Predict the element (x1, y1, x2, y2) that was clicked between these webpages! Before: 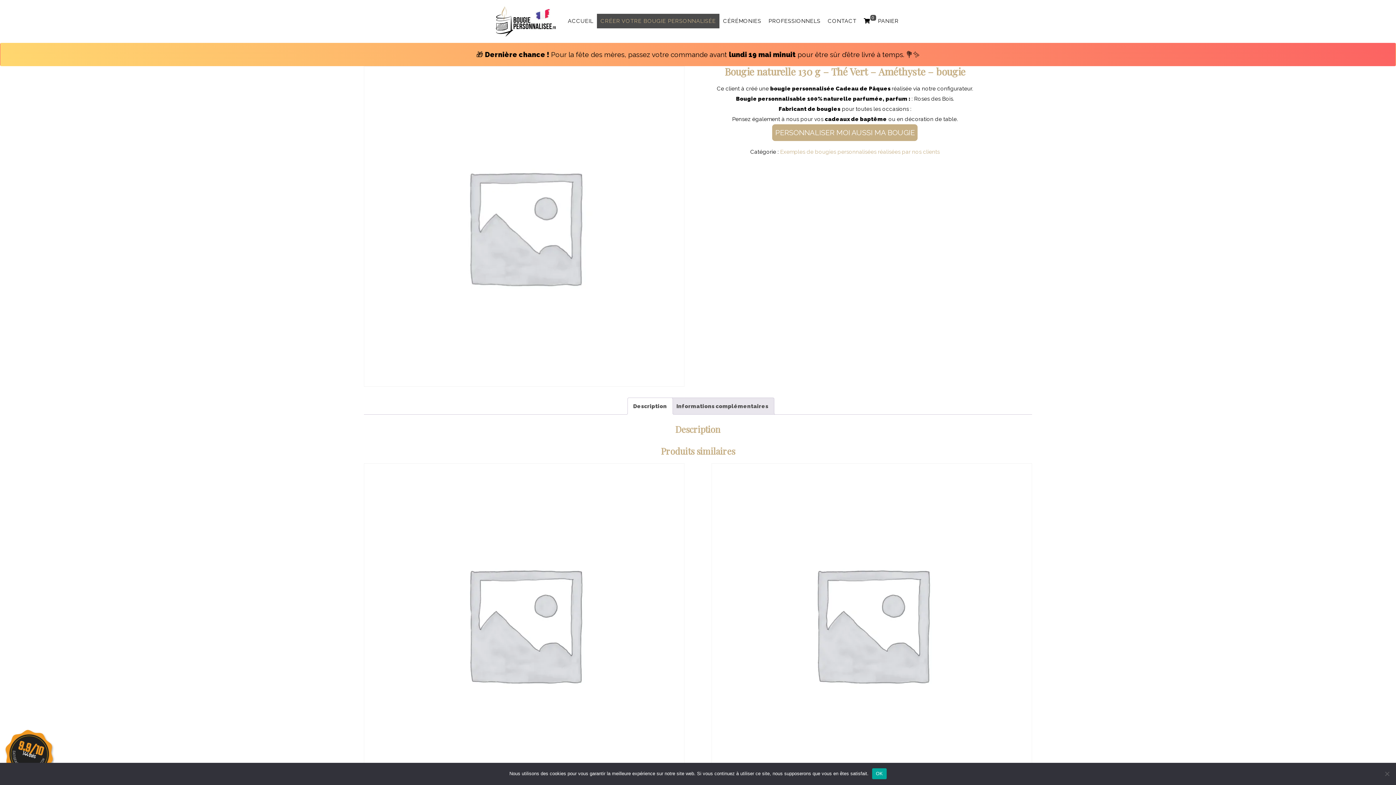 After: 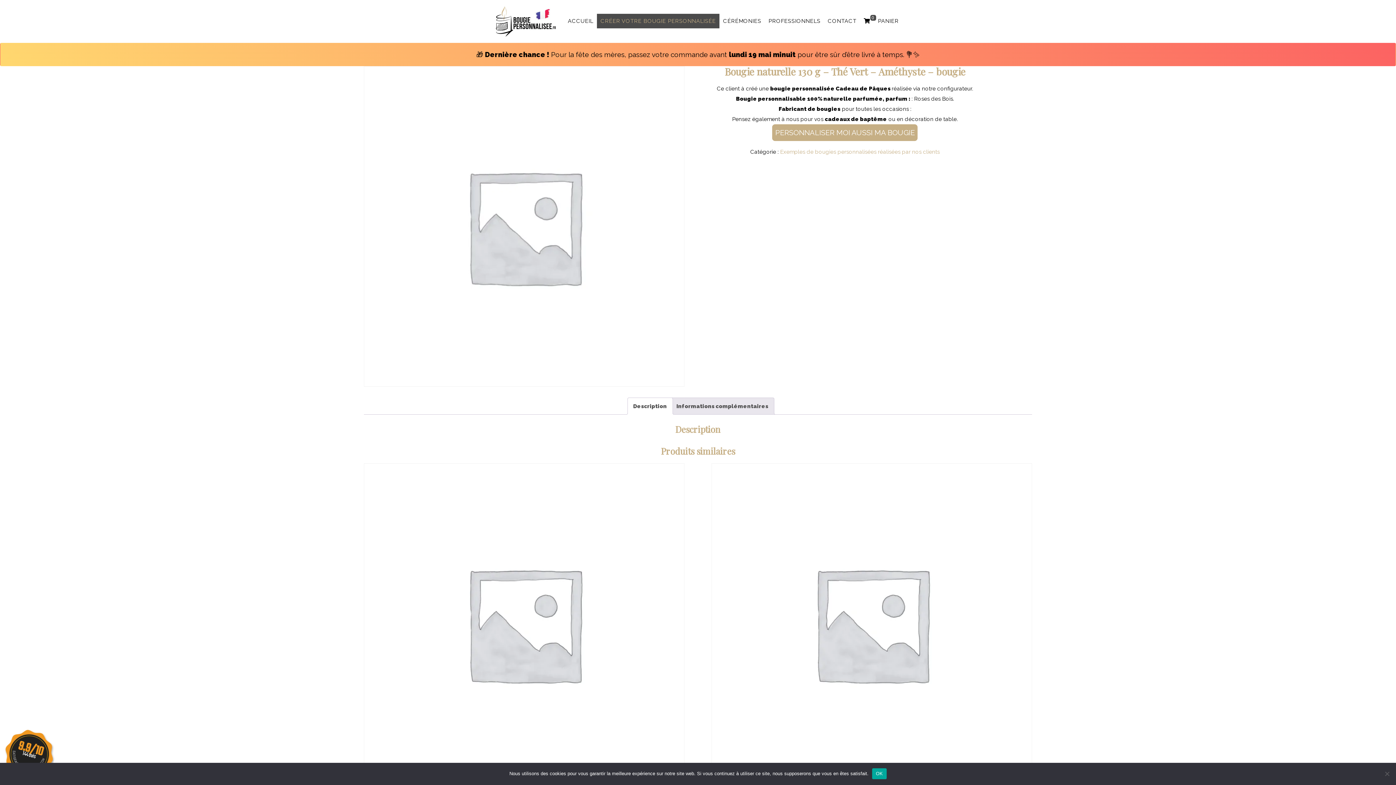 Action: bbox: (633, 398, 667, 414) label: Description